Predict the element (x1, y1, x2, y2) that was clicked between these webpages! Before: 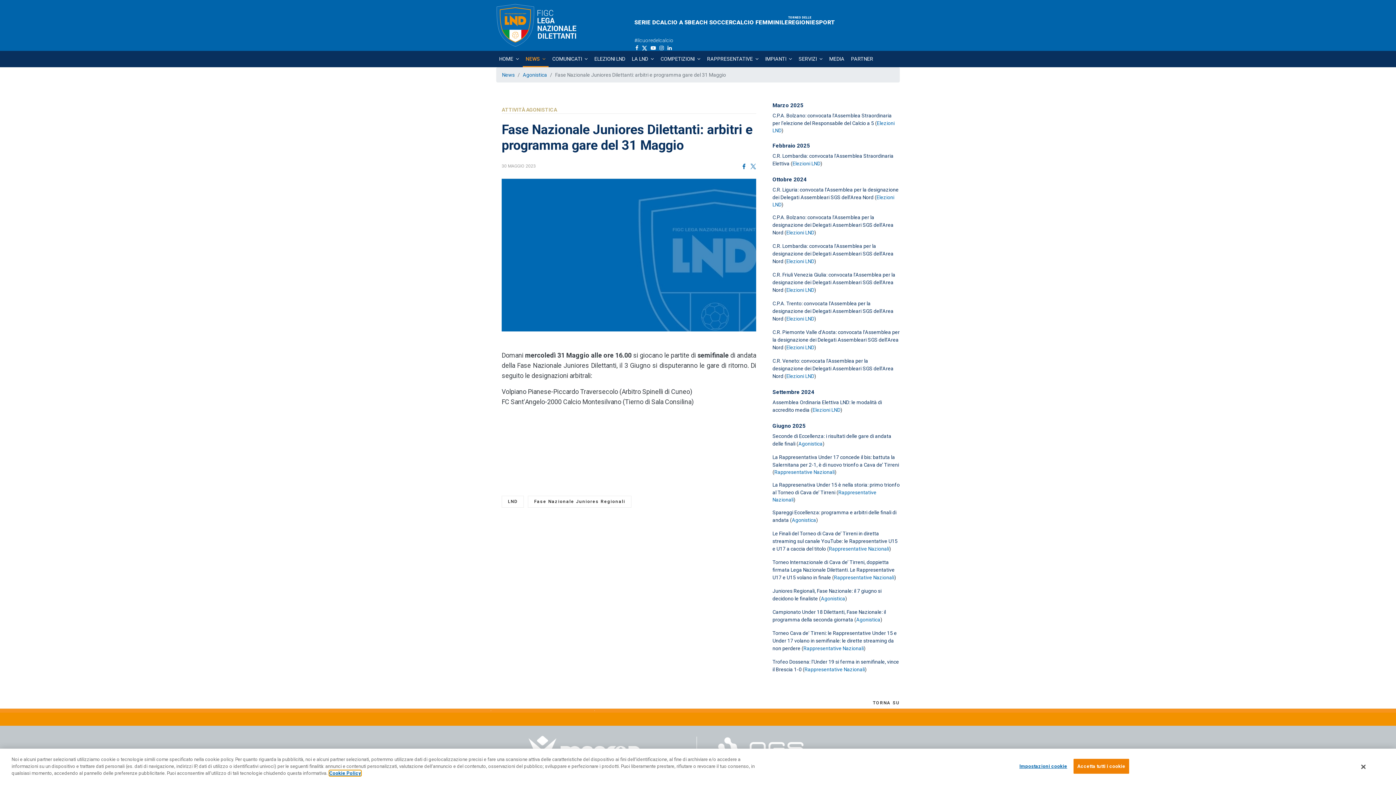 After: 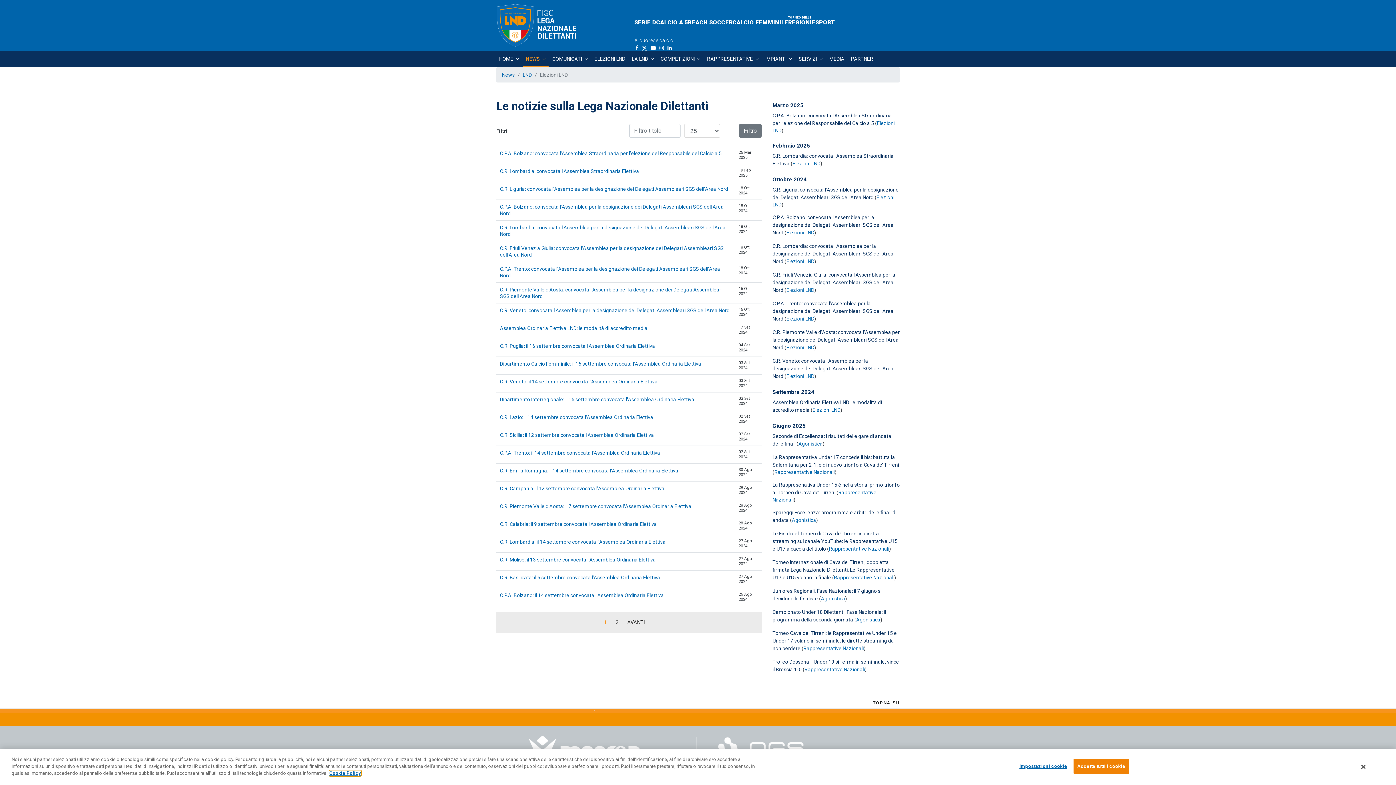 Action: bbox: (792, 160, 820, 166) label: Elezioni LND